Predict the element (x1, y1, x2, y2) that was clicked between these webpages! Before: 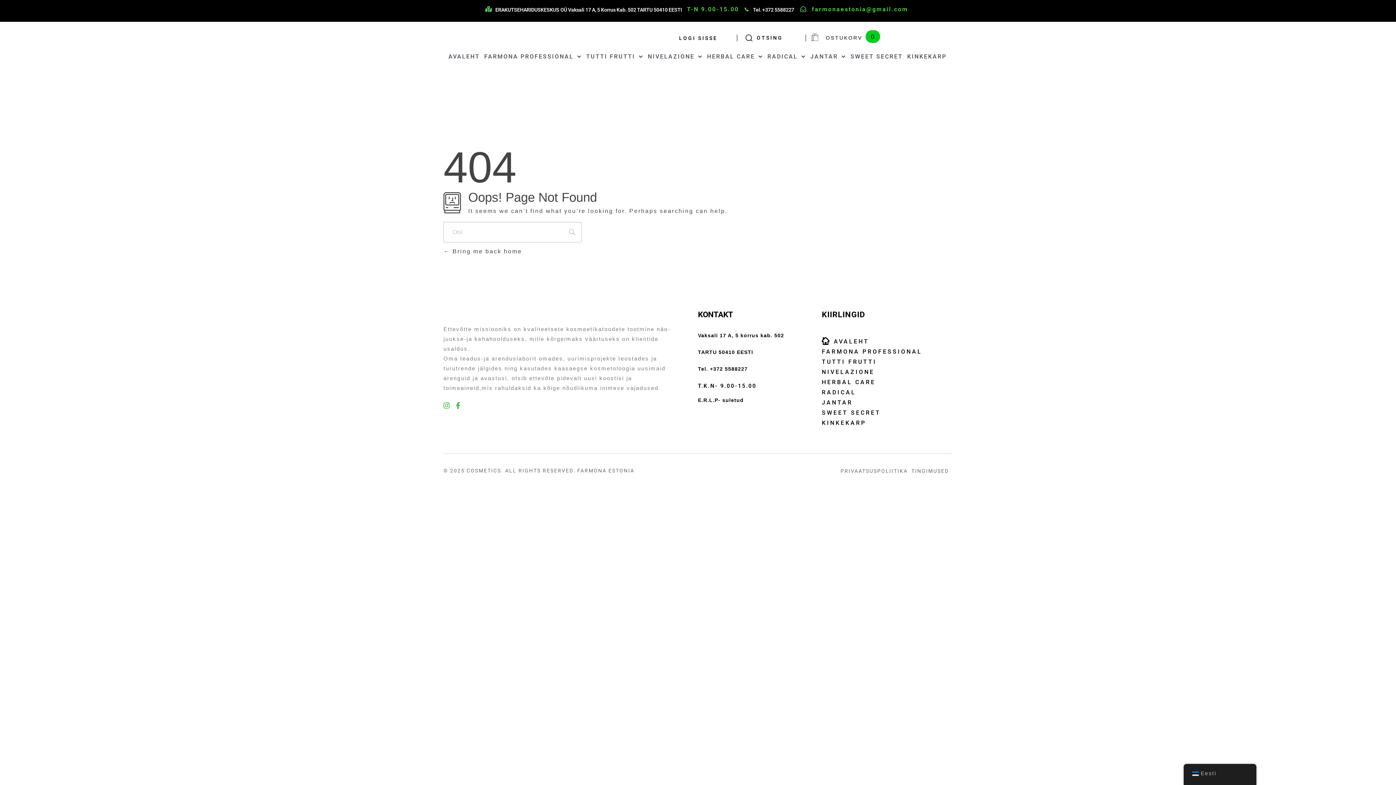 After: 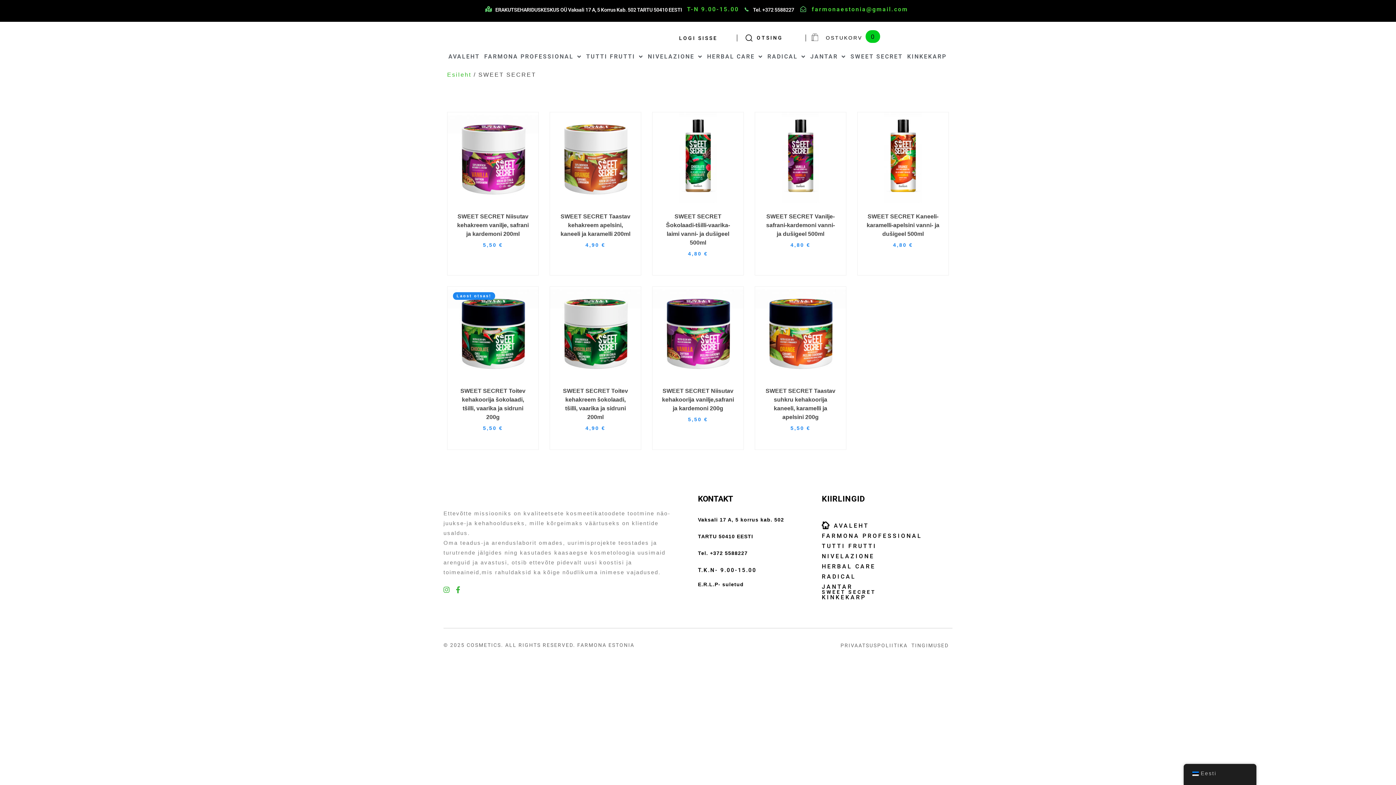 Action: bbox: (850, 52, 903, 61) label: SWEET SECRET